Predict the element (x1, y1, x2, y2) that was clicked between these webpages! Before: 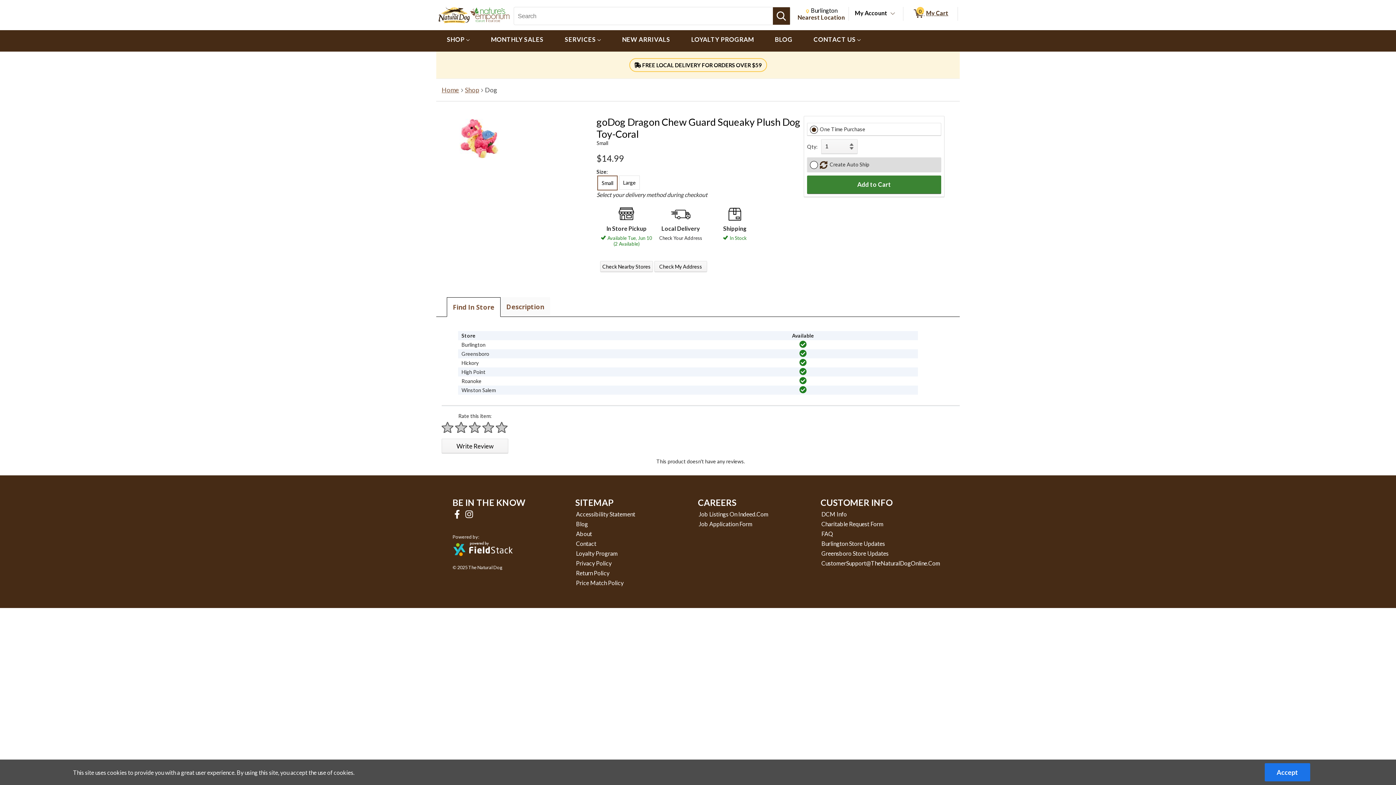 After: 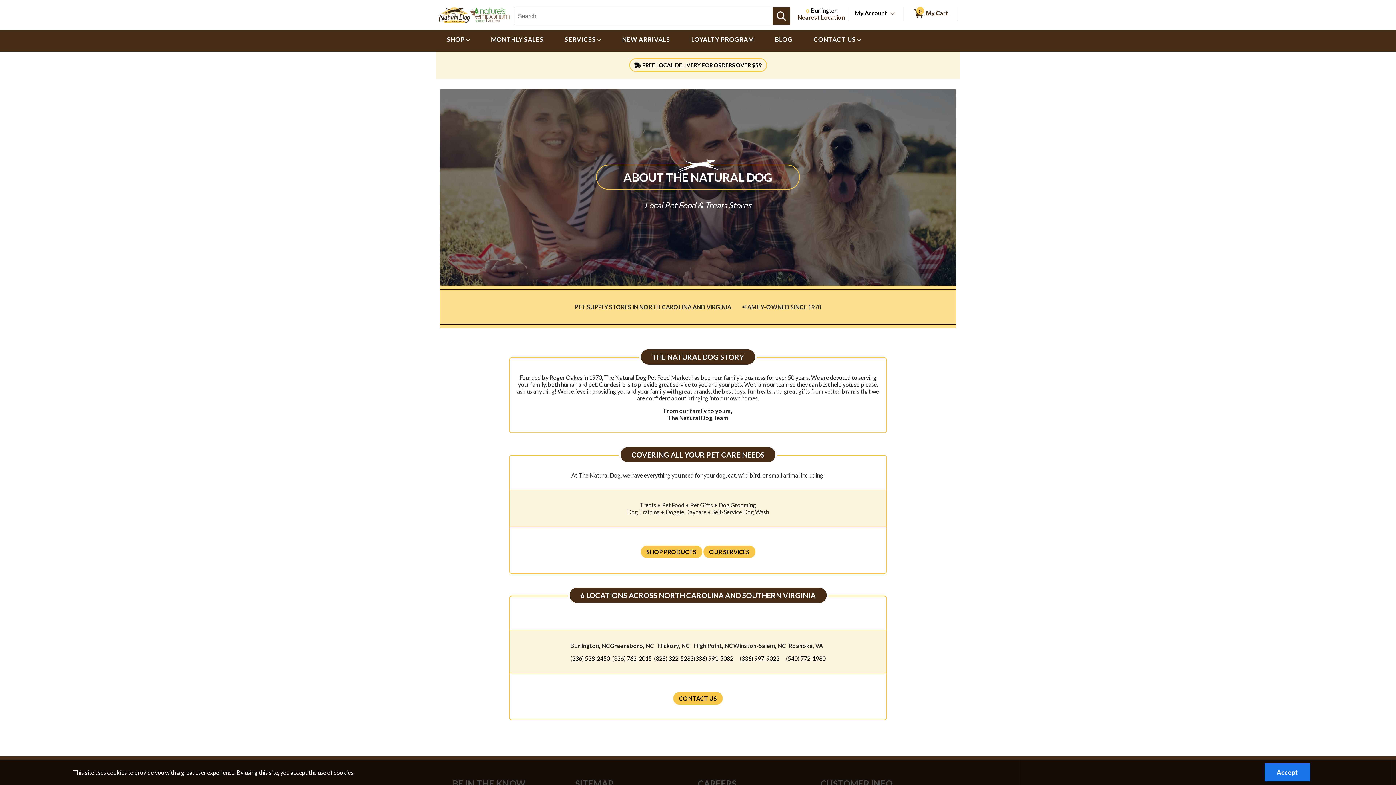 Action: bbox: (575, 530, 592, 537) label: About